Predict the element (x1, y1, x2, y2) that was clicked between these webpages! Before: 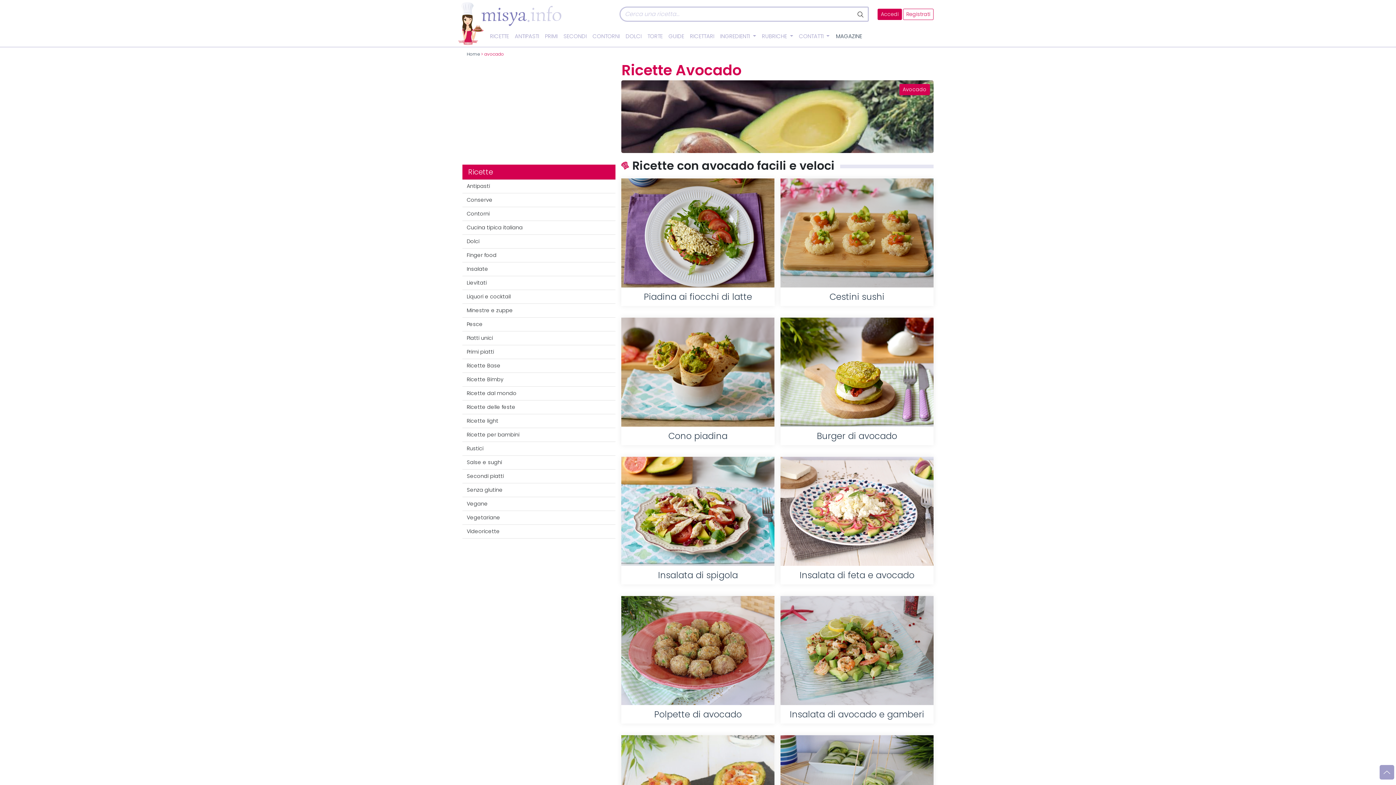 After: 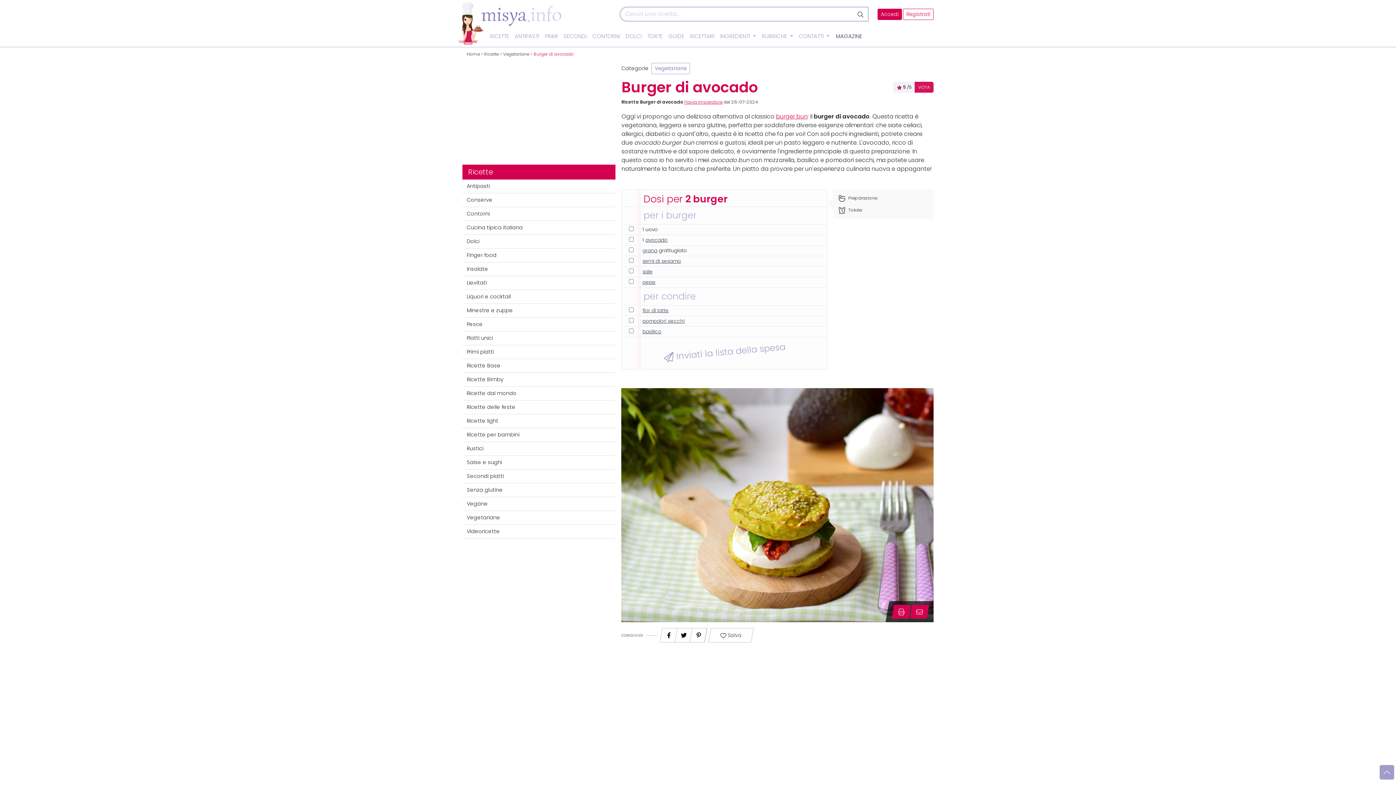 Action: bbox: (780, 317, 933, 427)